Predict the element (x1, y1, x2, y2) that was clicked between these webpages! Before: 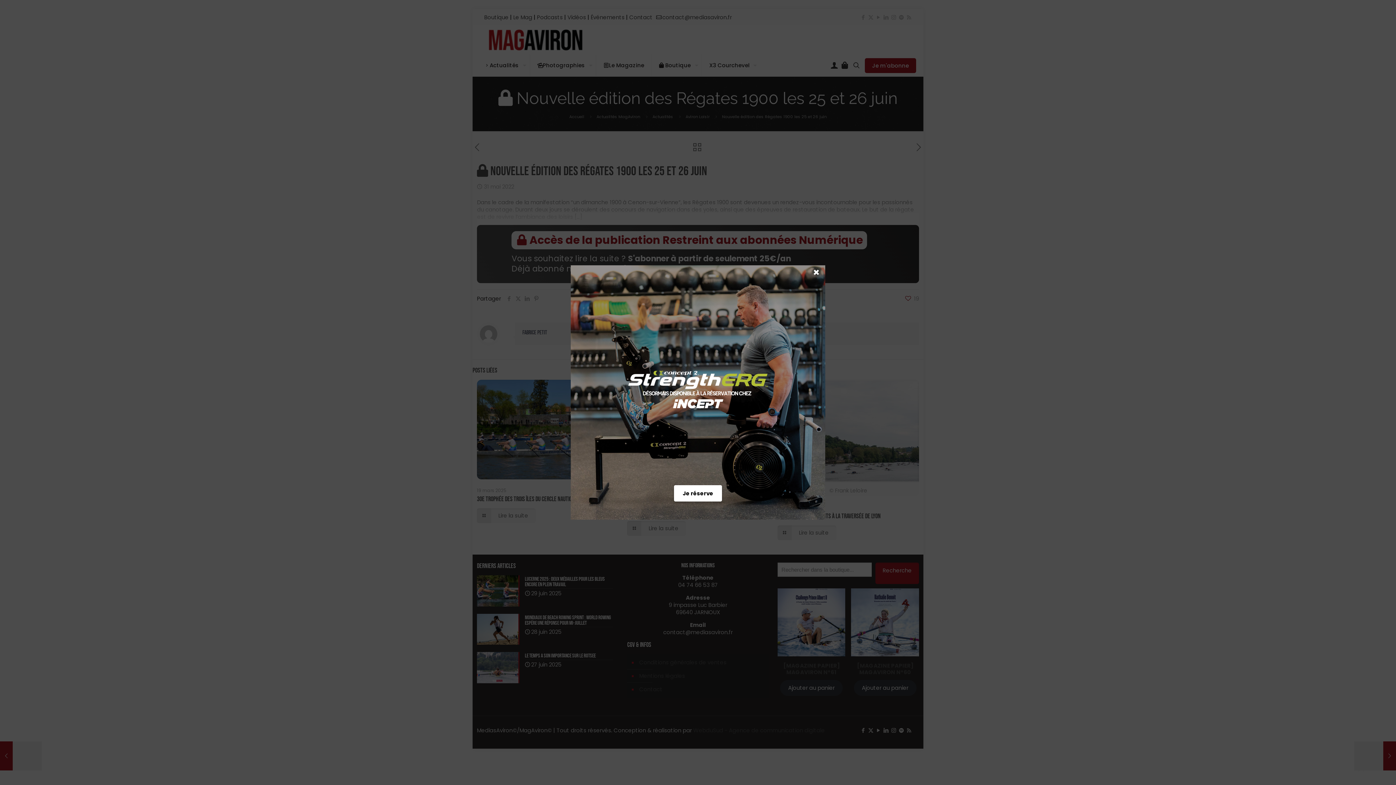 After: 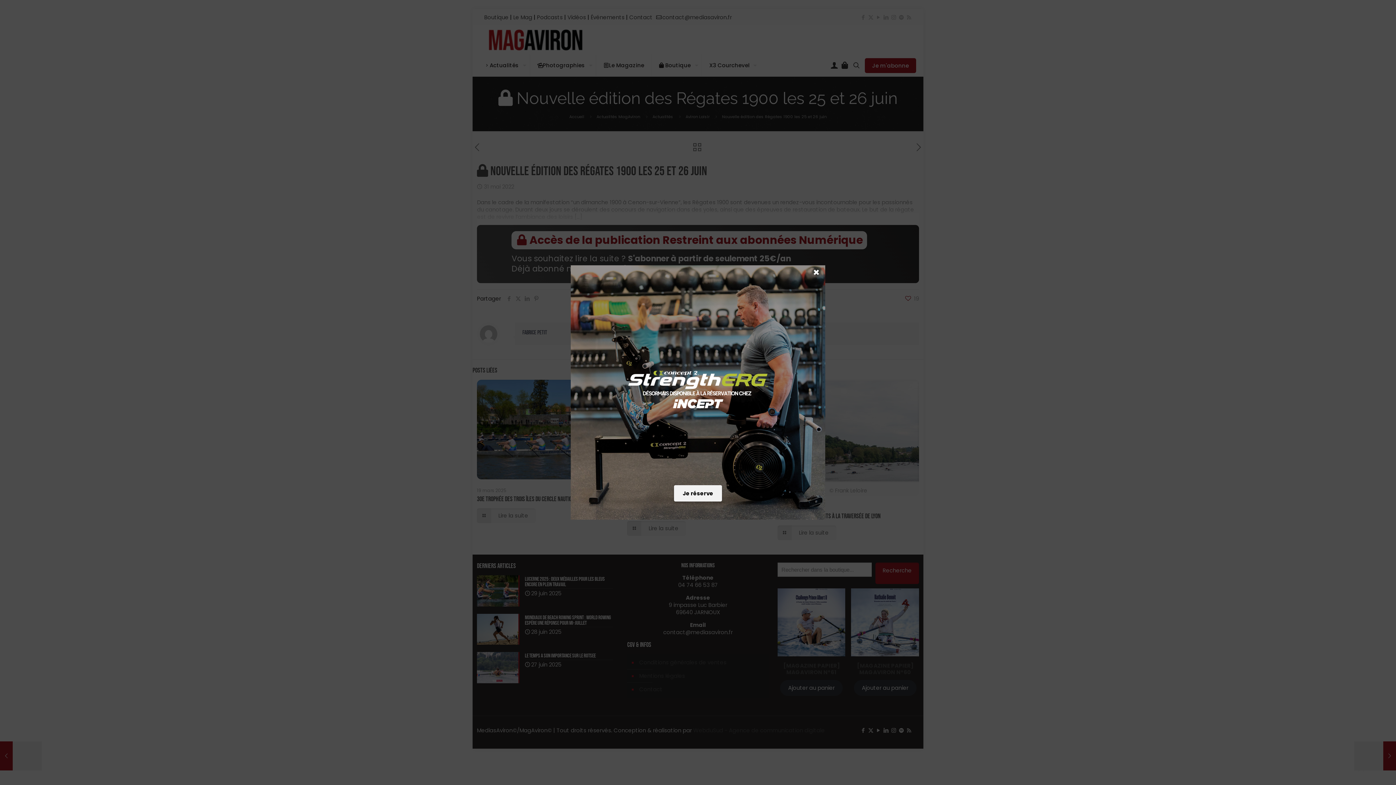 Action: label: Je réserve bbox: (674, 485, 722, 501)